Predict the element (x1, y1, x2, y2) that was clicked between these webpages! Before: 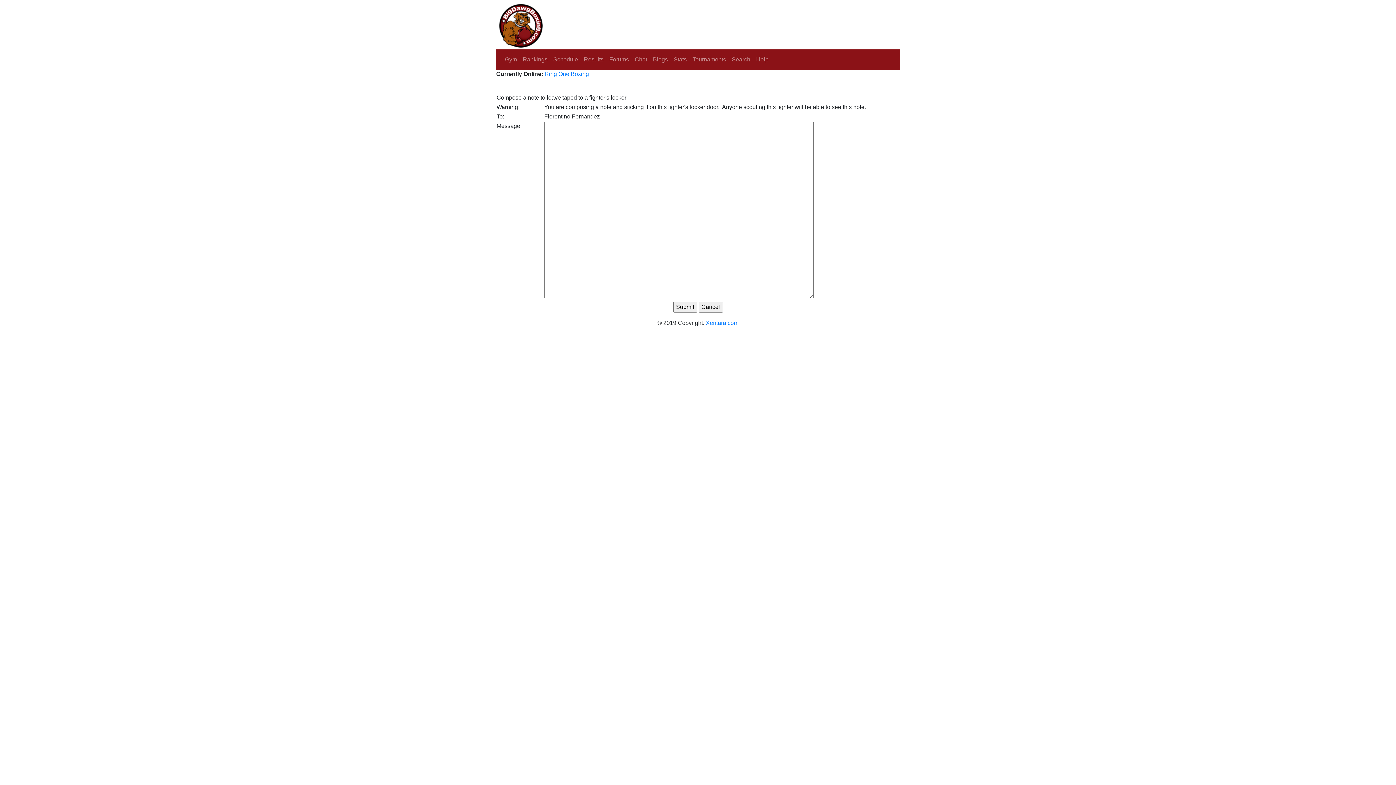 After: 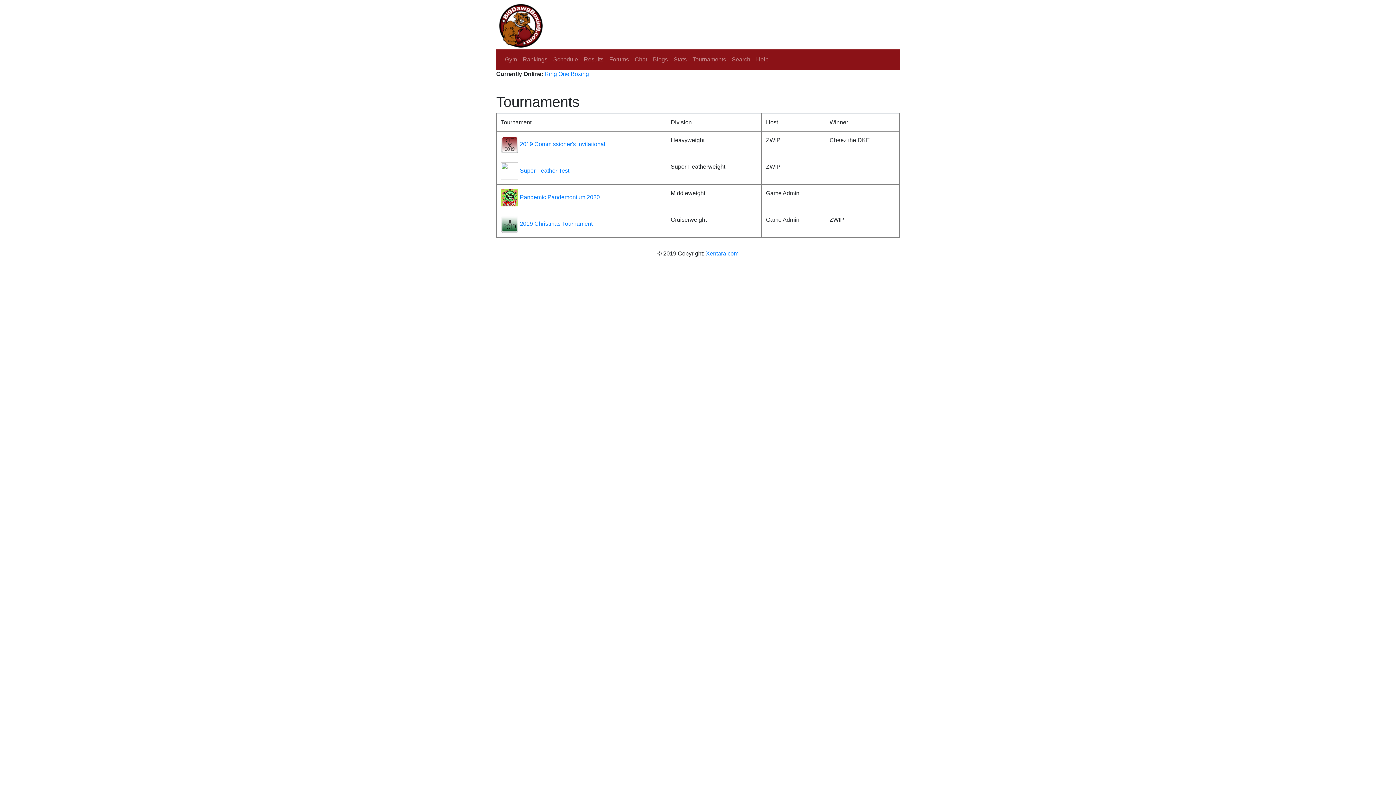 Action: label: Tournaments bbox: (689, 52, 729, 66)